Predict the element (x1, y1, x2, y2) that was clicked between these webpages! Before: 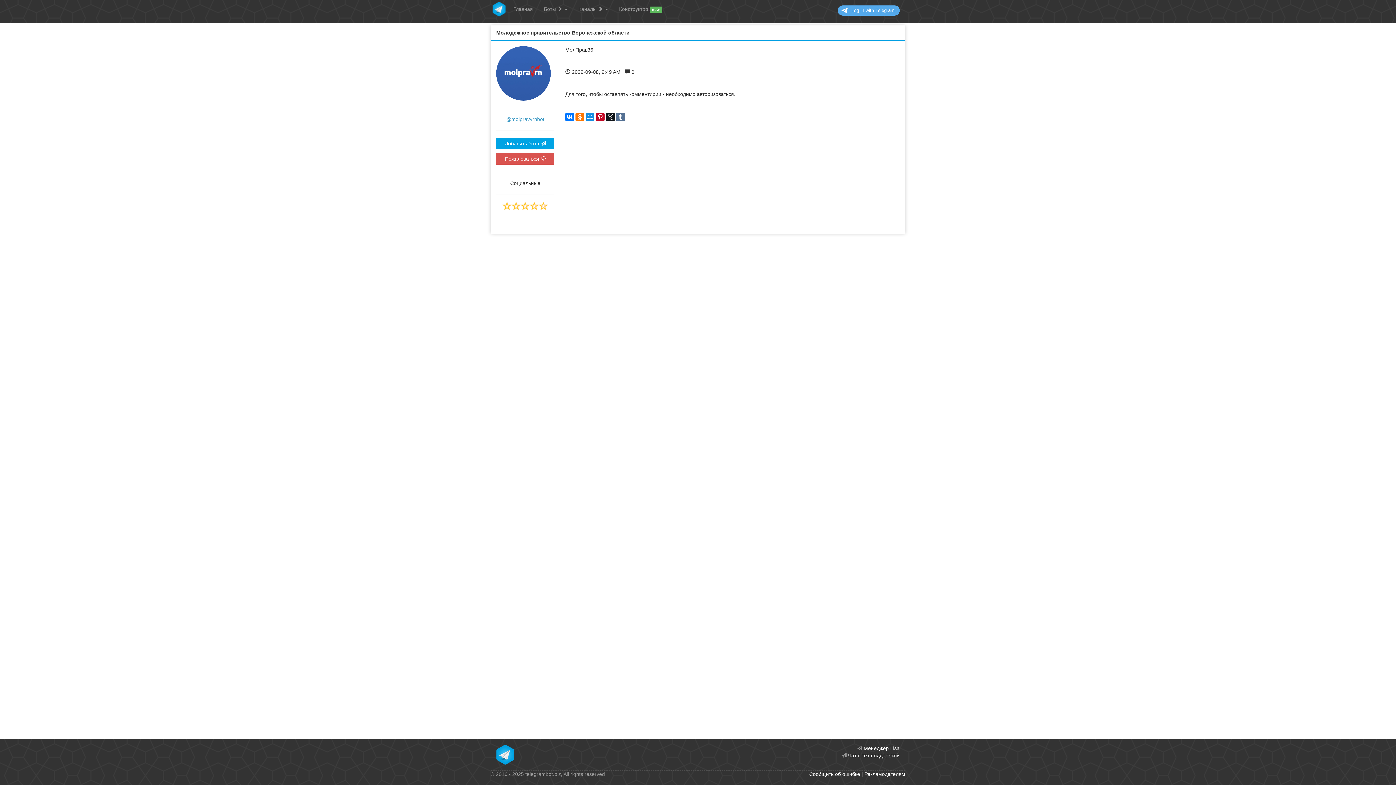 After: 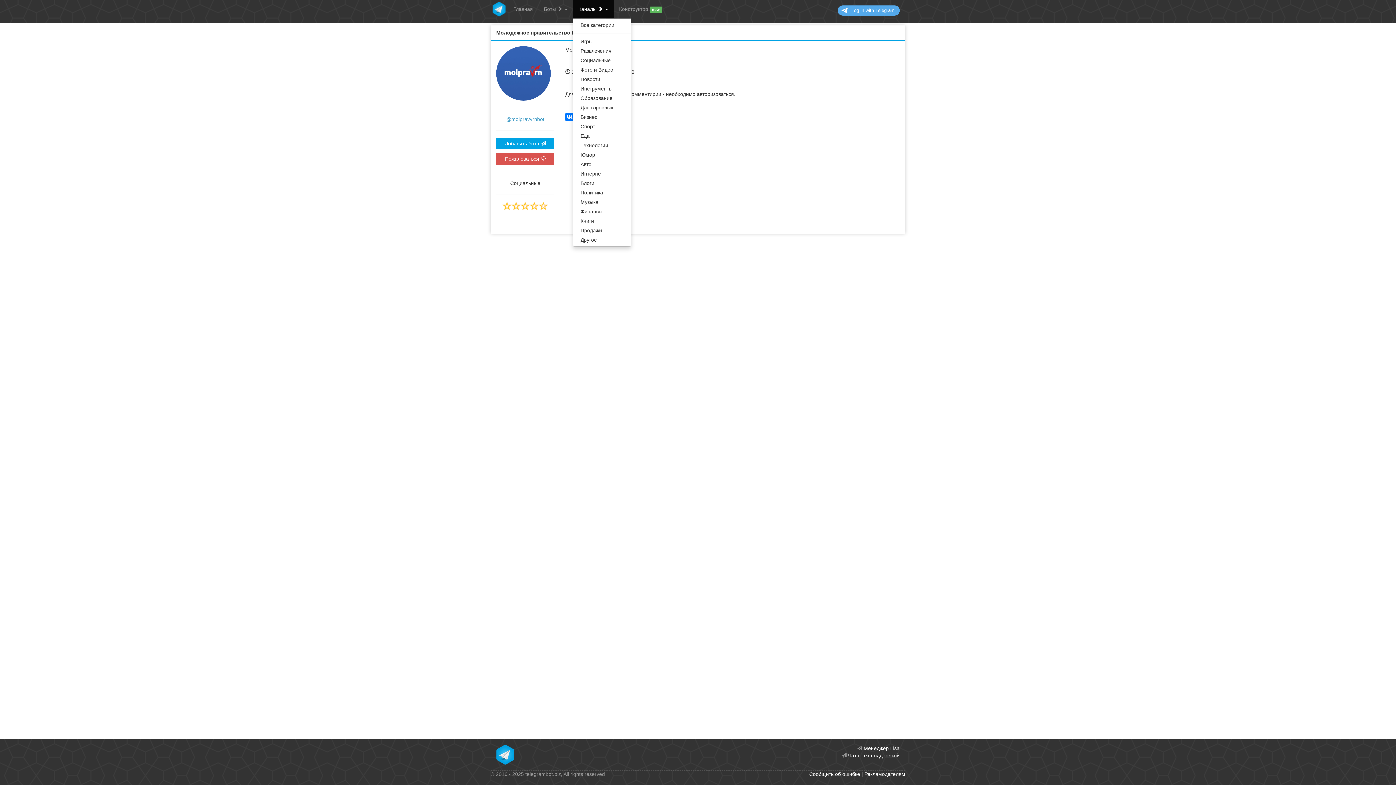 Action: label: Каналы   bbox: (573, 0, 613, 18)